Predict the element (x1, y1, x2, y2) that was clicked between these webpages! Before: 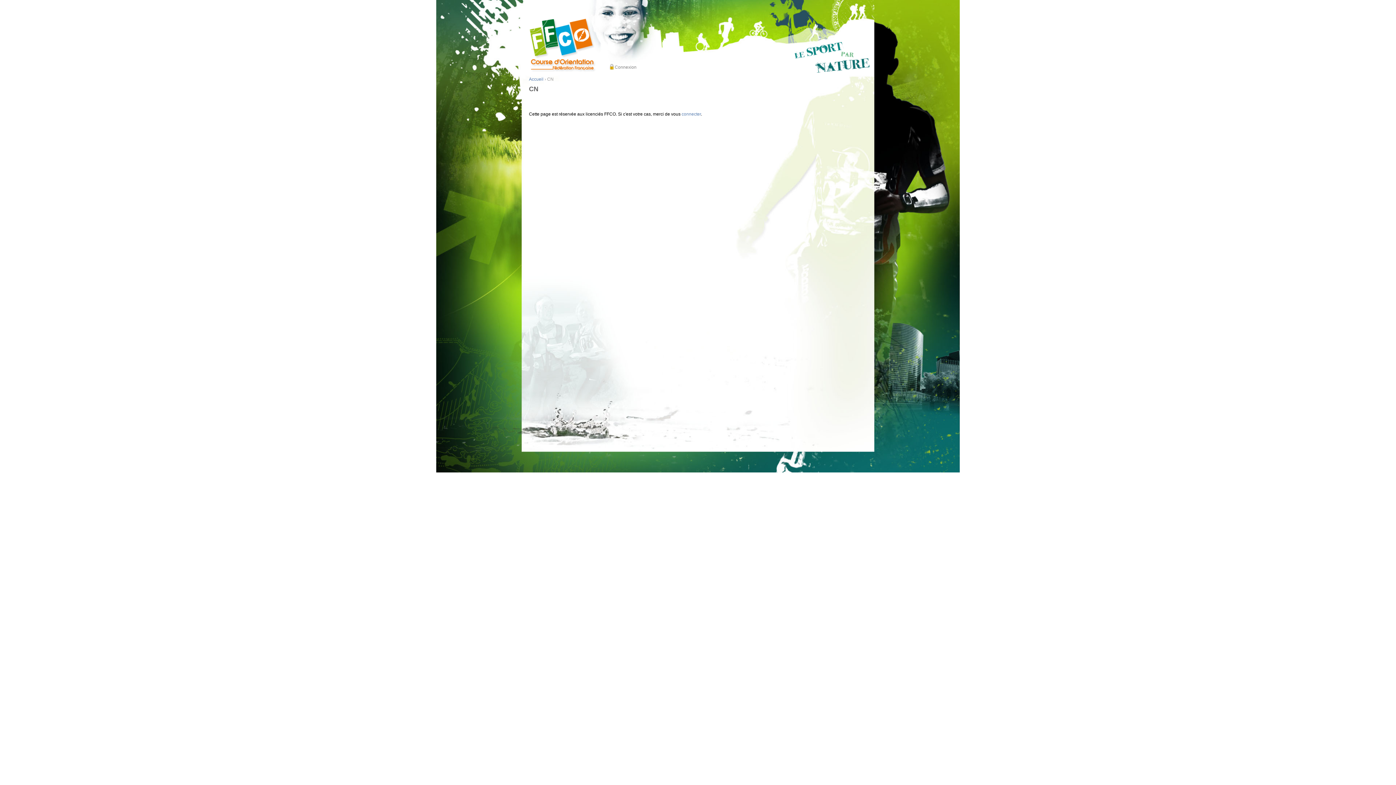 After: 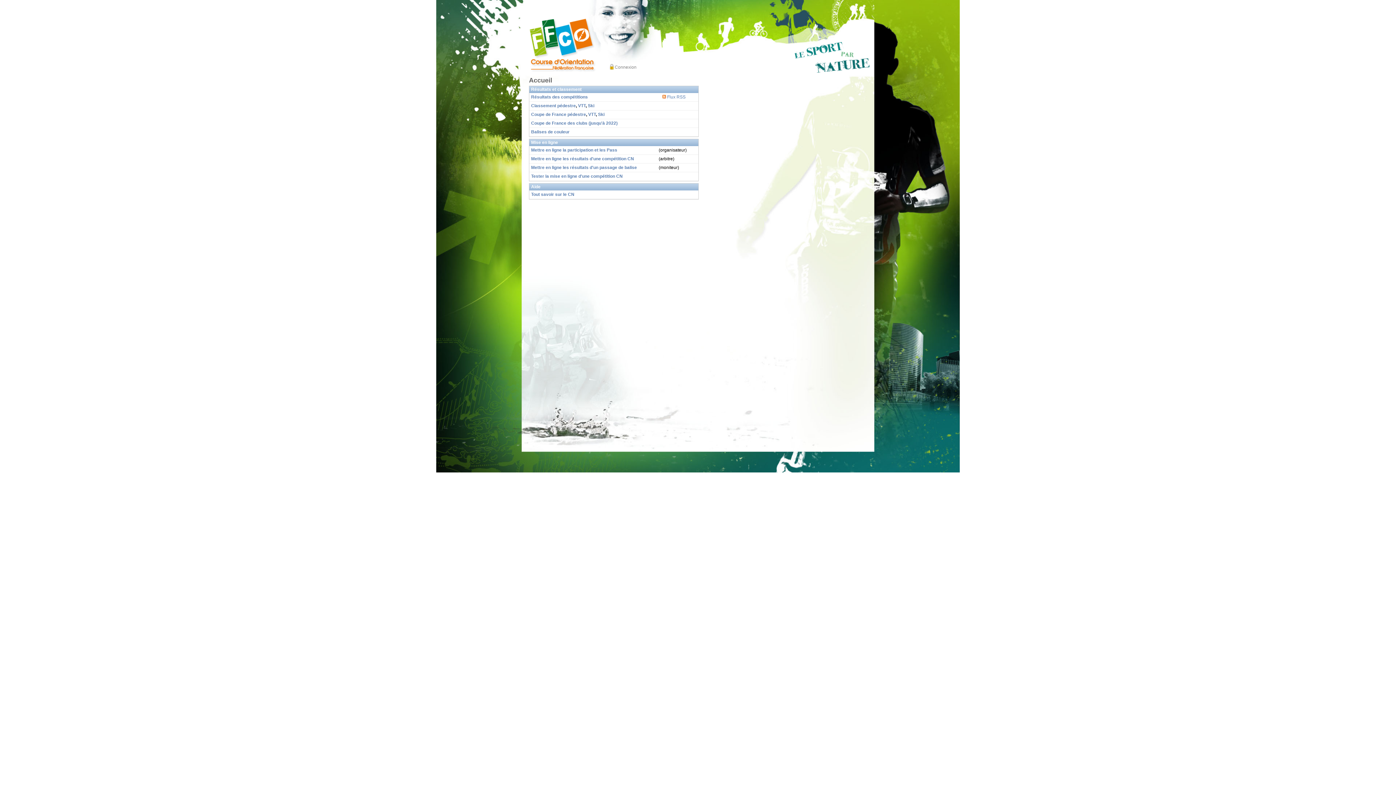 Action: label: Accueil bbox: (529, 76, 543, 81)